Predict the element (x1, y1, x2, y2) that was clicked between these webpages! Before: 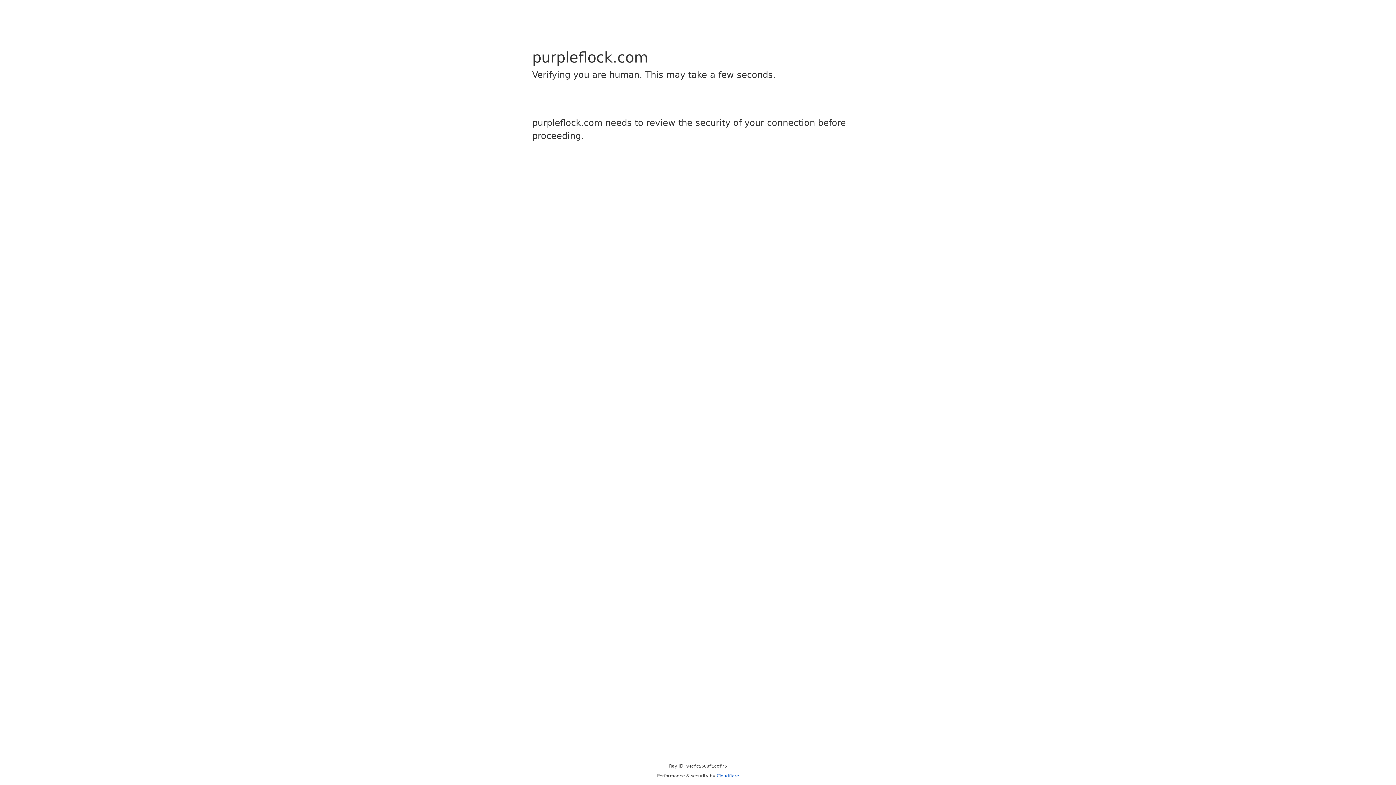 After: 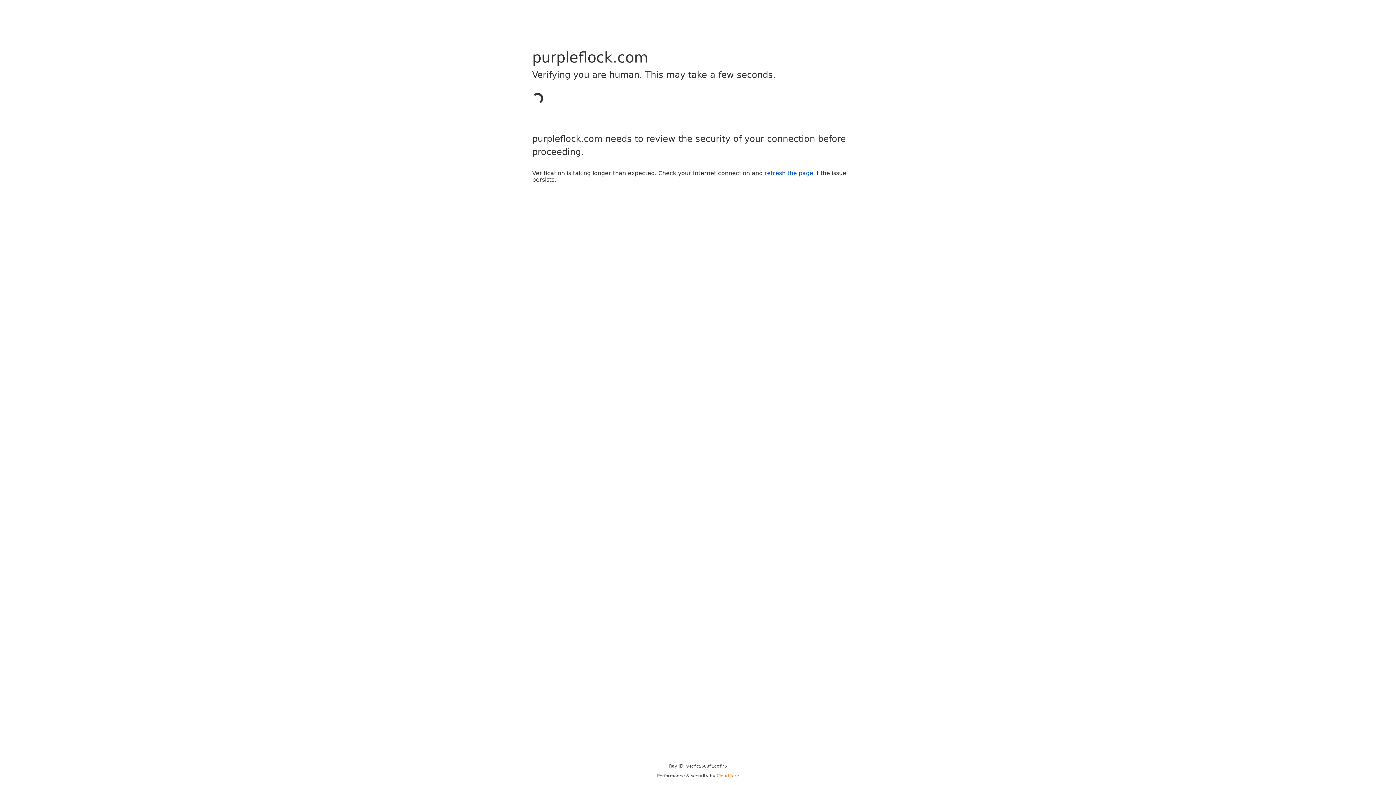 Action: bbox: (716, 773, 739, 778) label: Cloudflare